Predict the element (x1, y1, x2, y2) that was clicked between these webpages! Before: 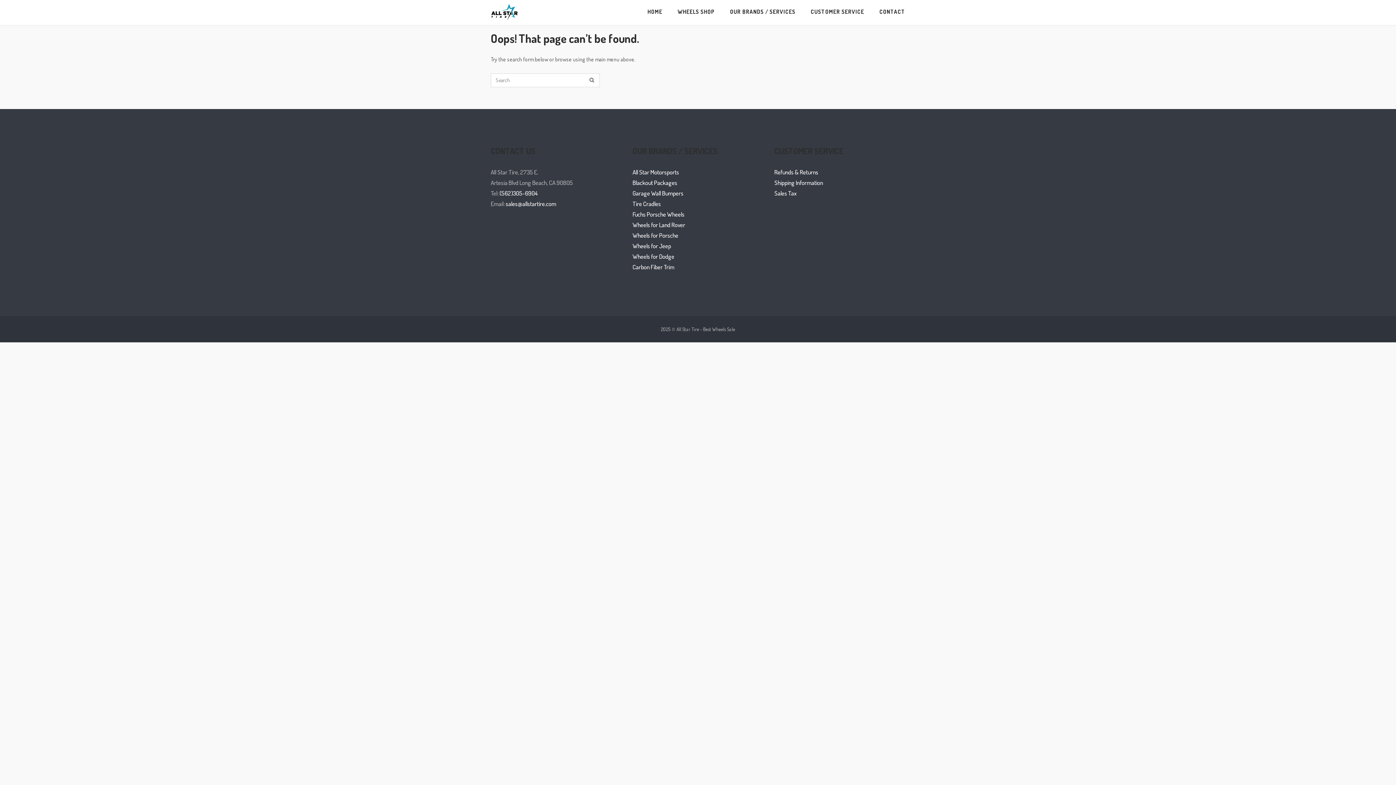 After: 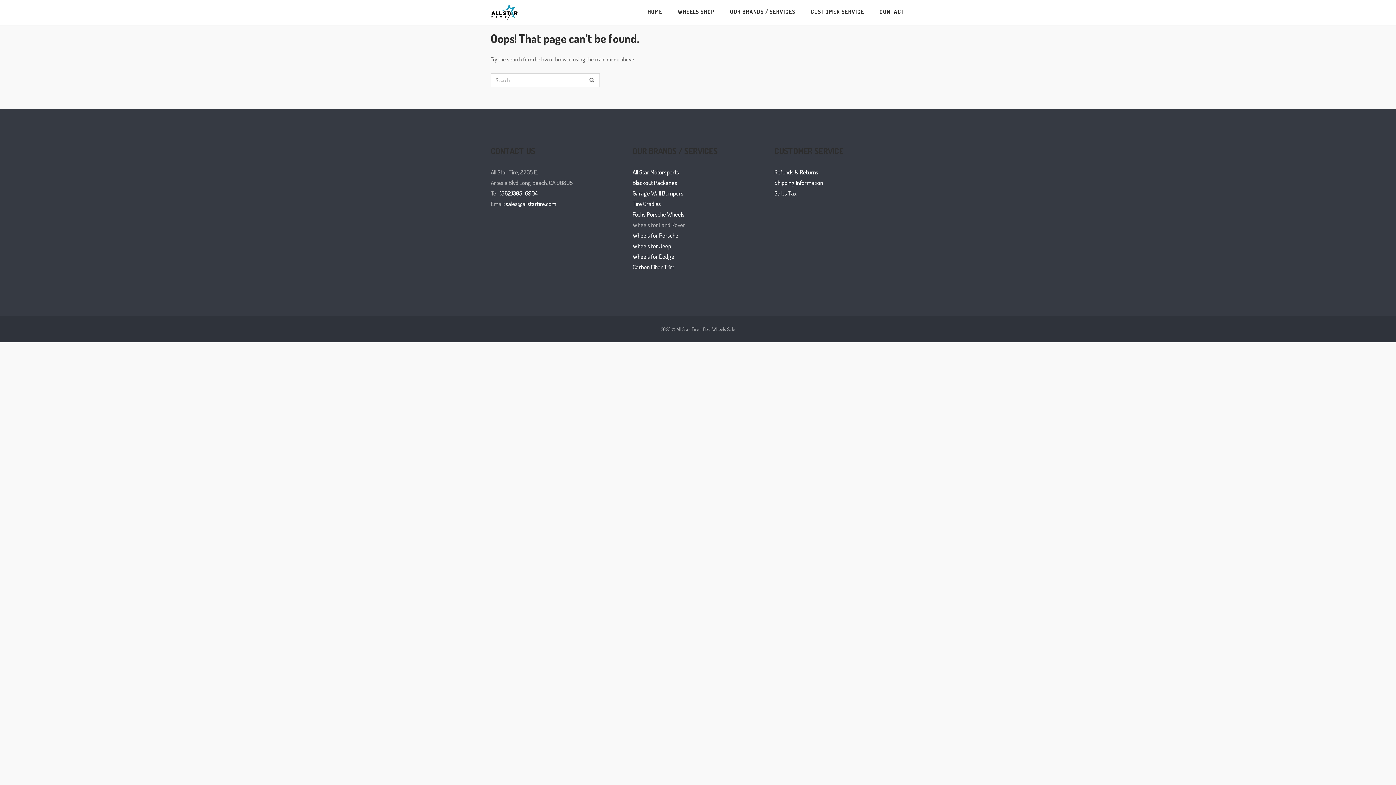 Action: bbox: (632, 221, 685, 228) label: Wheels for Land Rover